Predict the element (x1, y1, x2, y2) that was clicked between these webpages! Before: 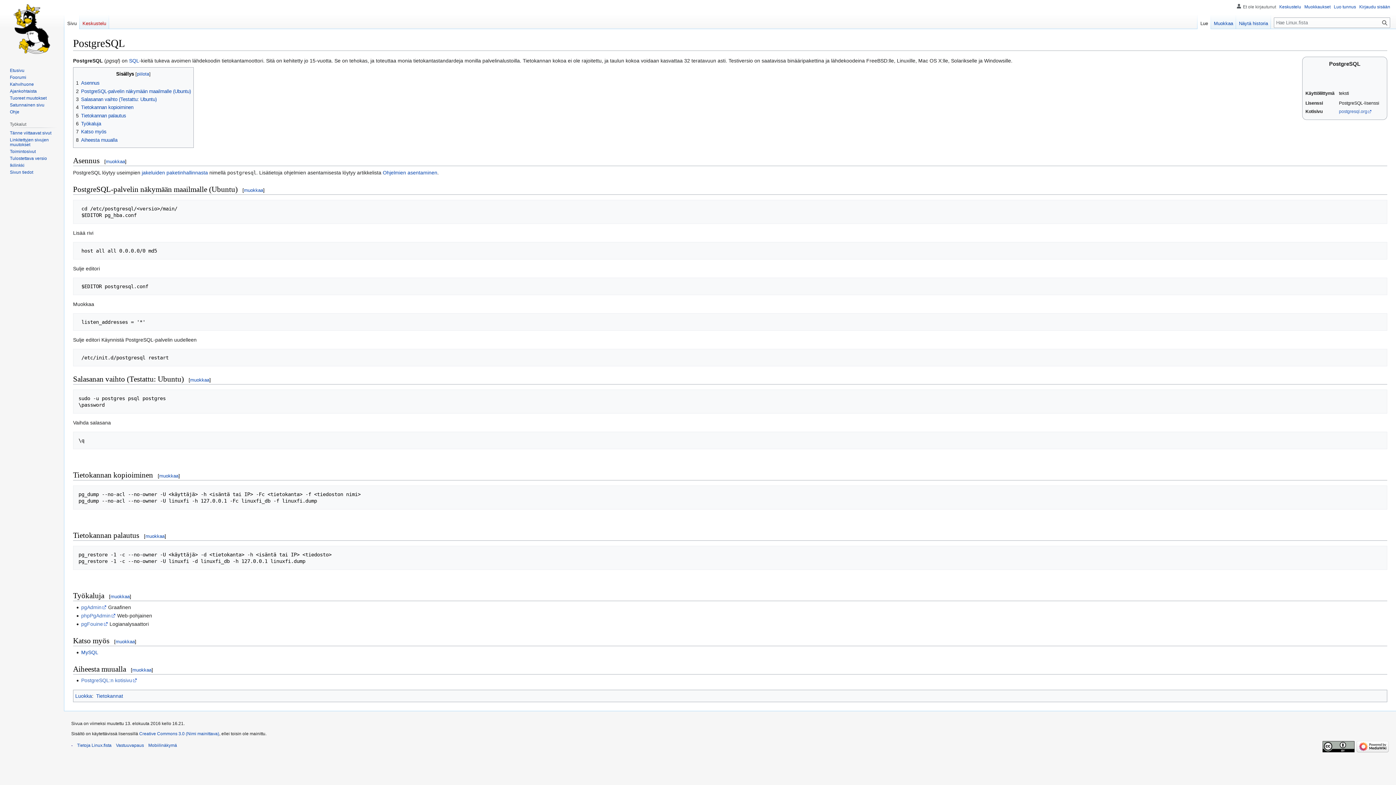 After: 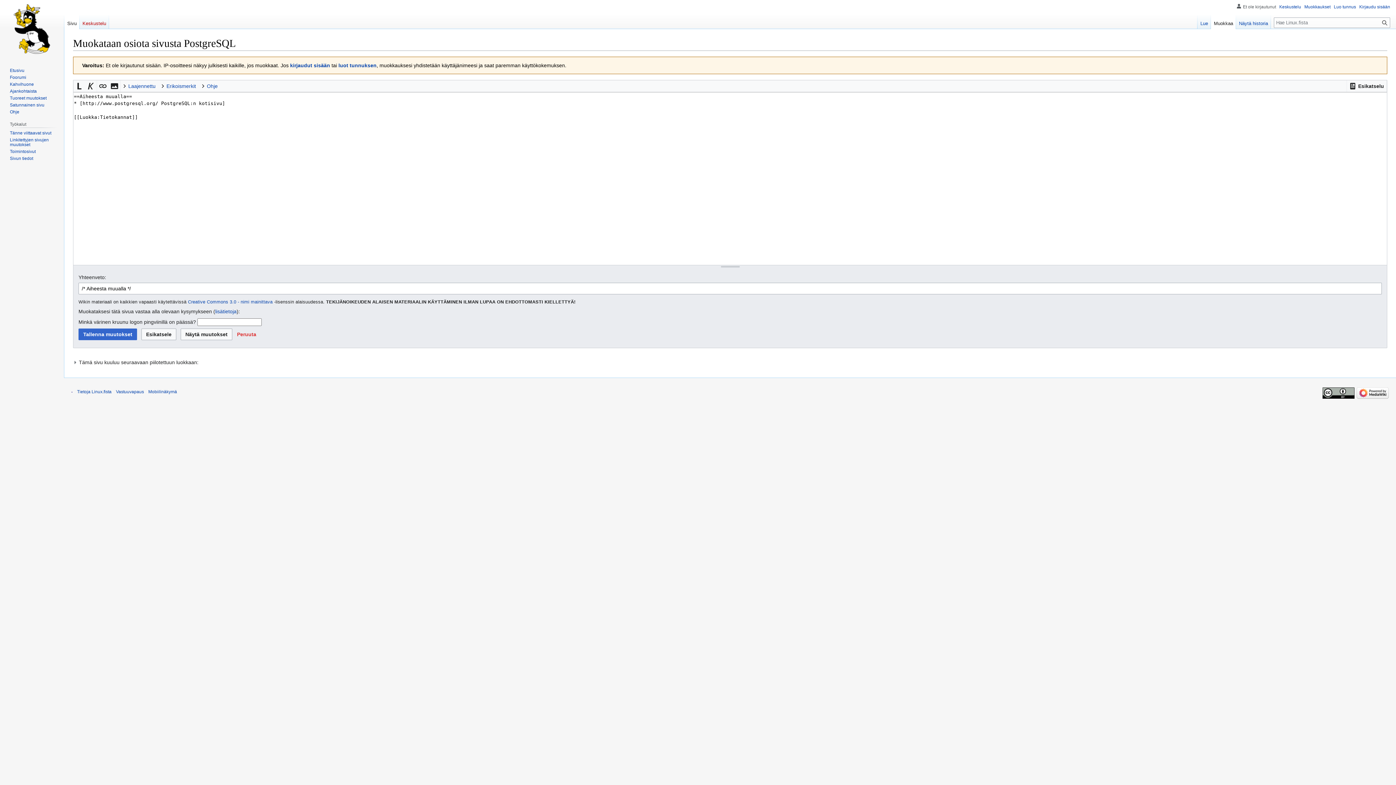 Action: label: muokkaa bbox: (132, 667, 151, 672)